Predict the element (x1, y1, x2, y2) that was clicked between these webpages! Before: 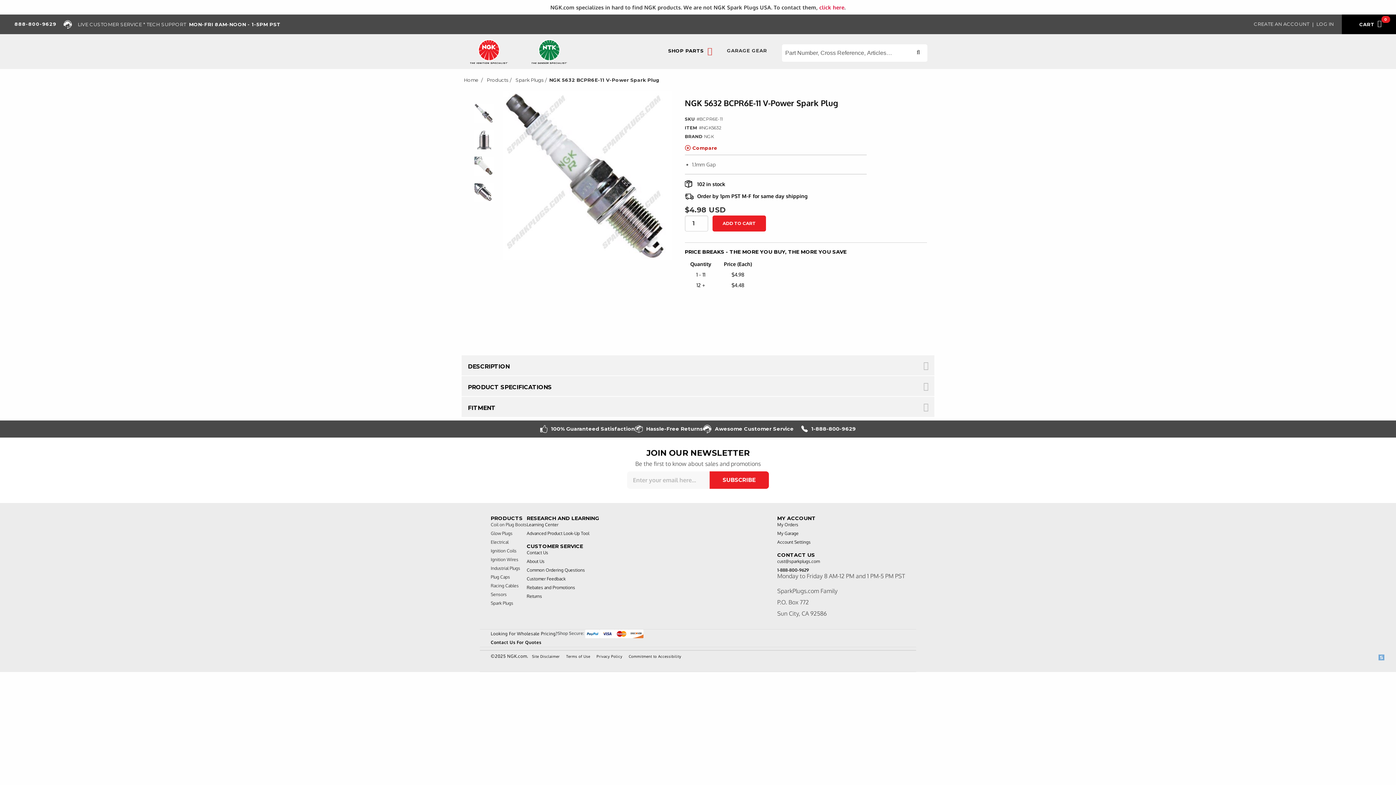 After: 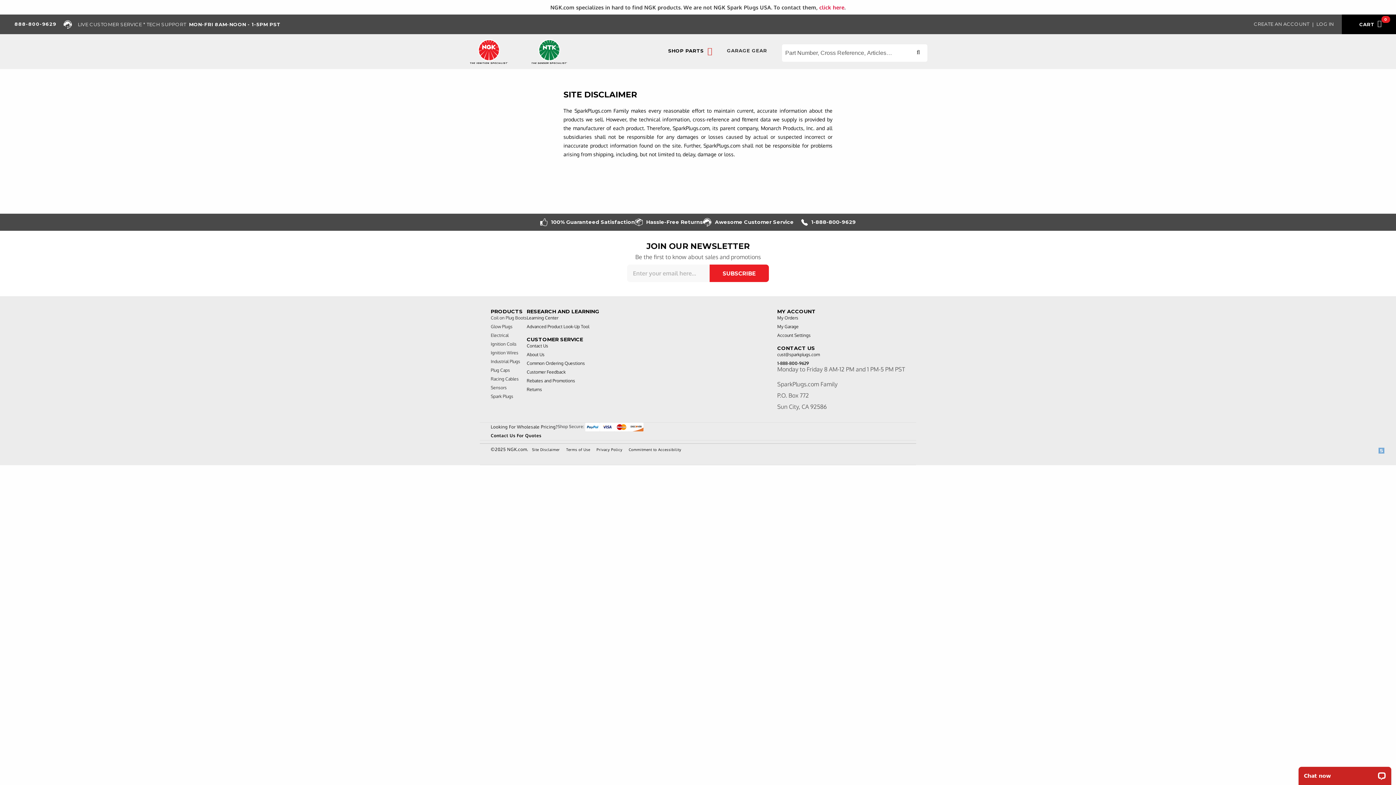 Action: bbox: (532, 654, 560, 658) label: Site Disclaimer